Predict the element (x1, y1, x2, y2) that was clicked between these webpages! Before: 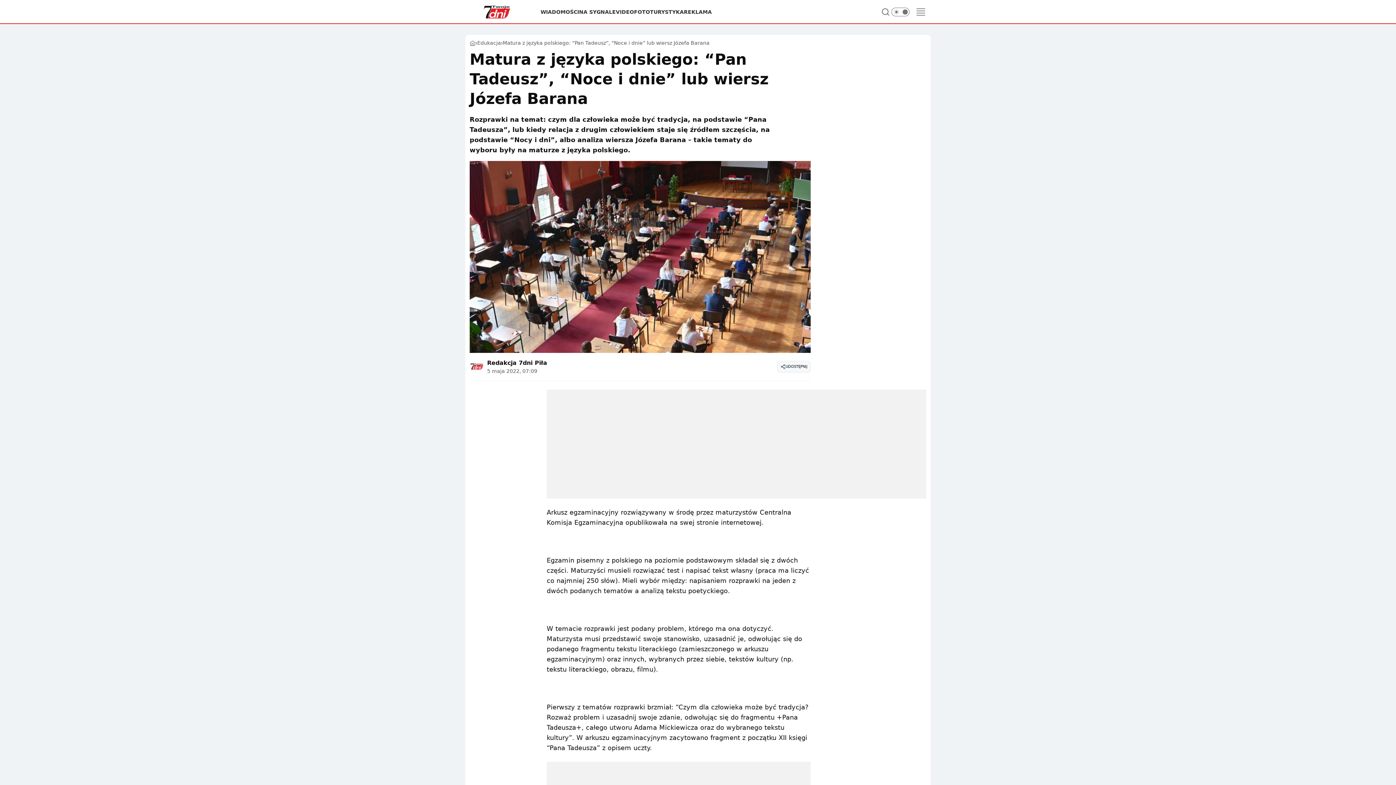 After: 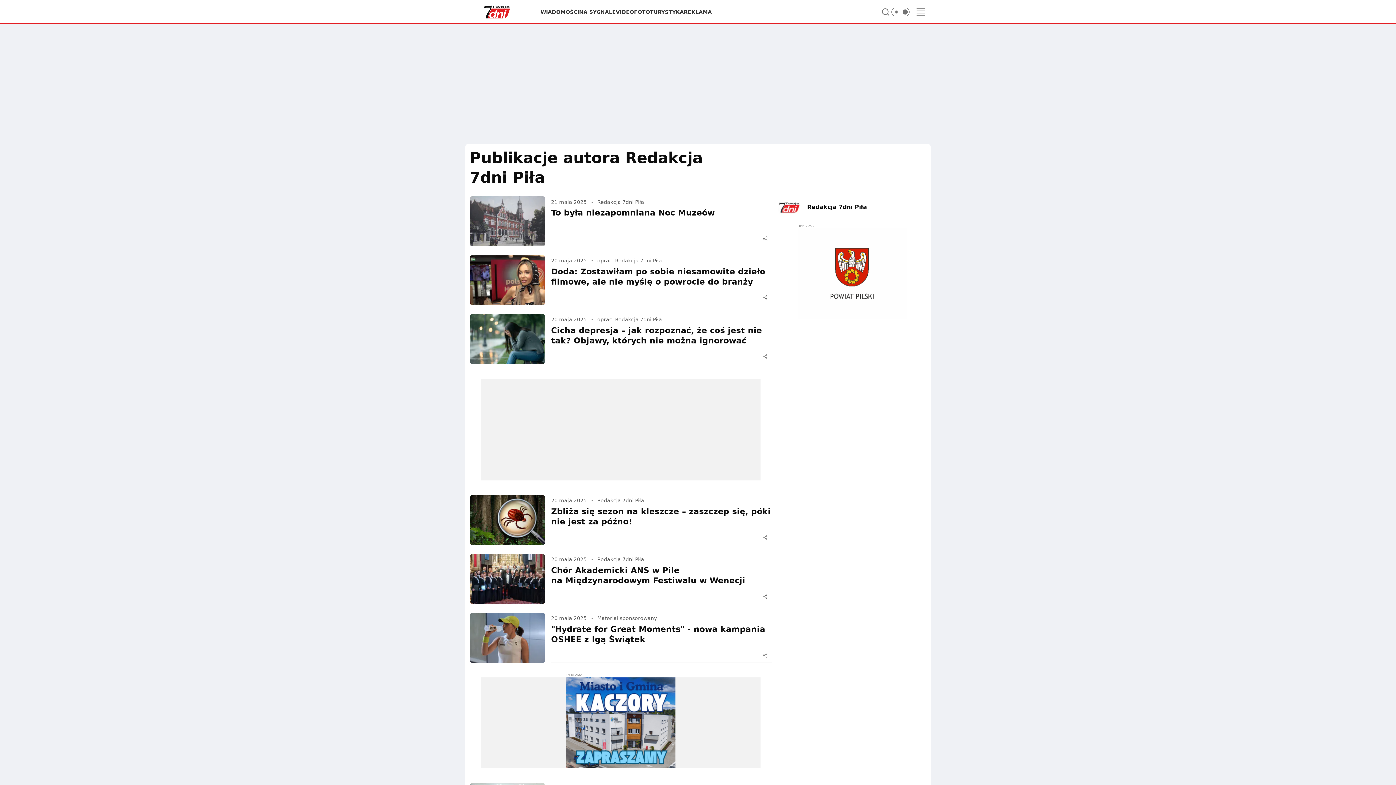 Action: bbox: (487, 359, 547, 366) label: Redakcja 7dni Piła